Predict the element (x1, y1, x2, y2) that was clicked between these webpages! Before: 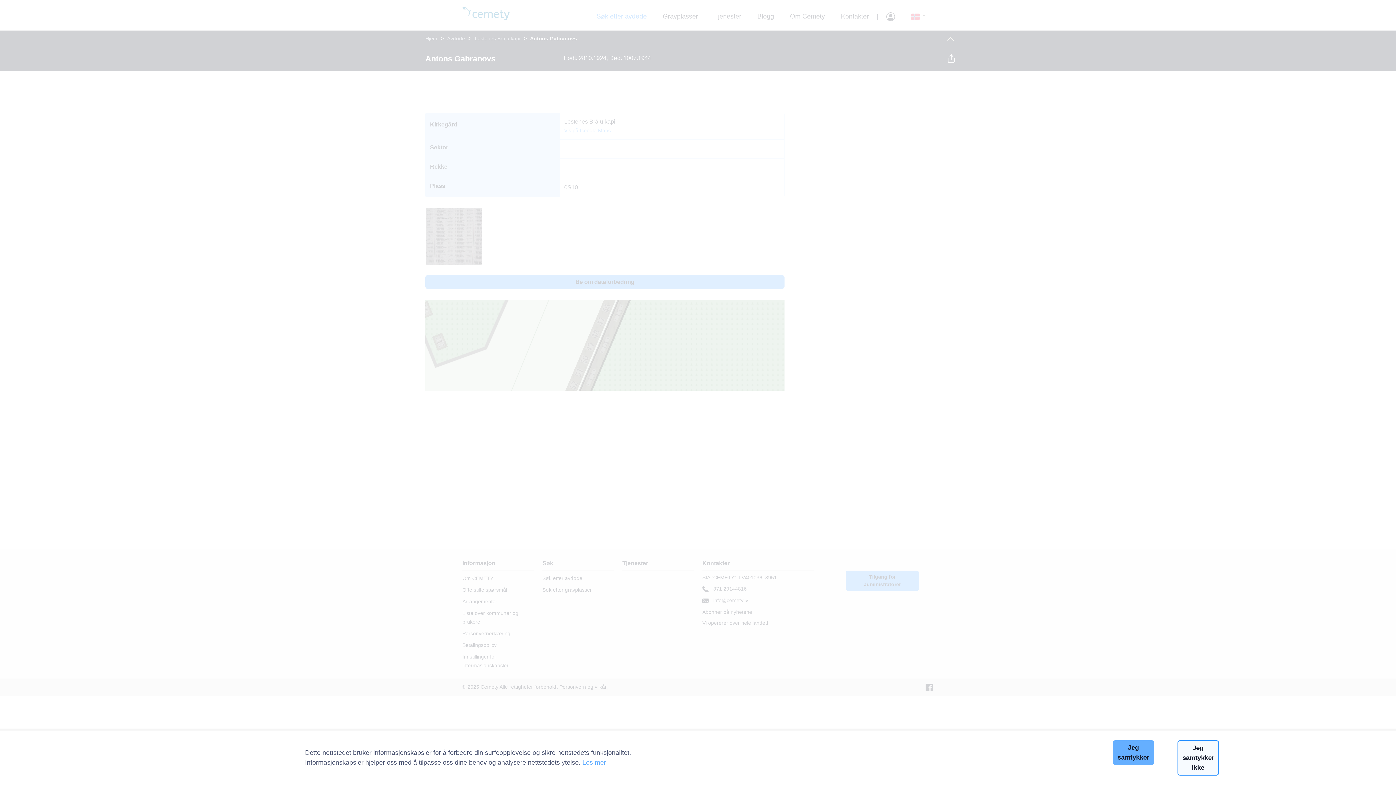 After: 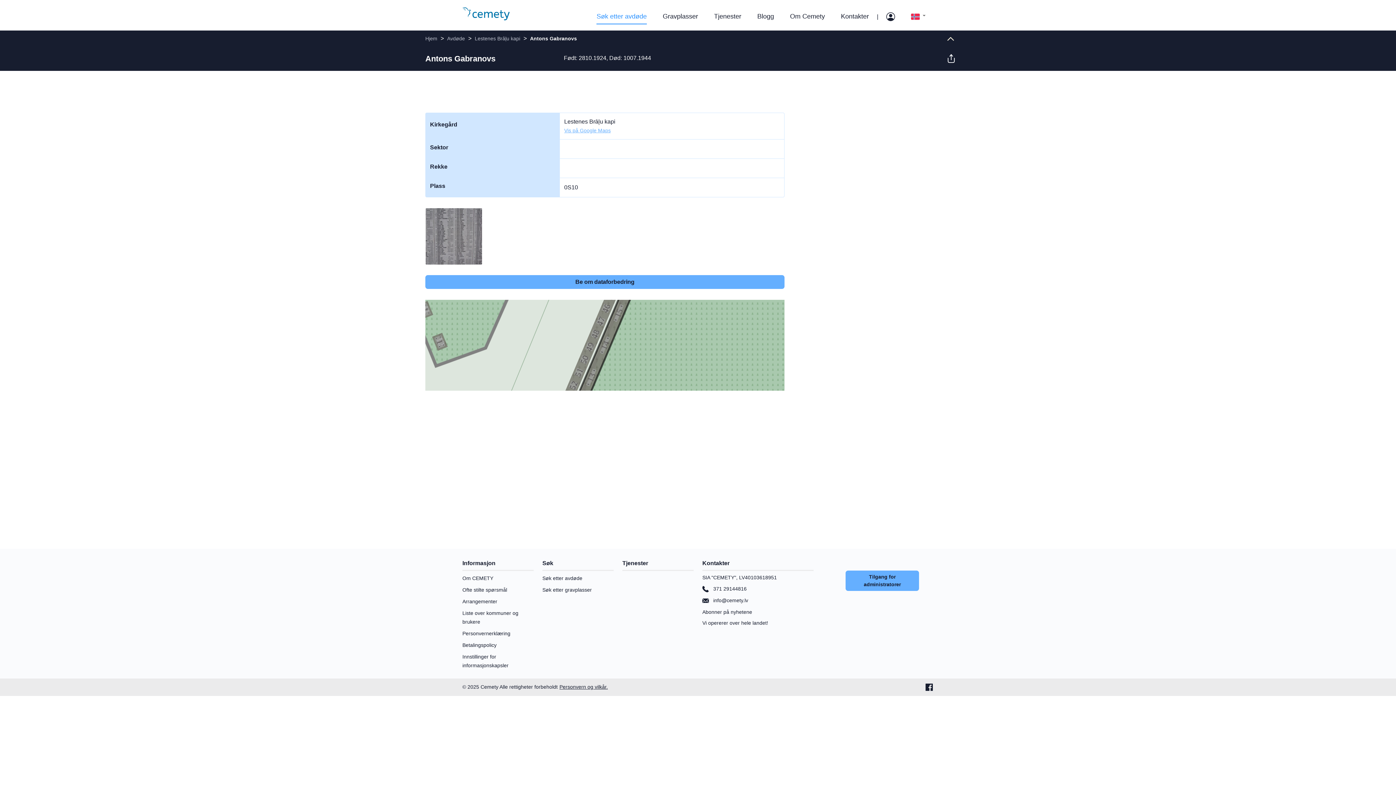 Action: label: Jeg samtykker bbox: (1112, 740, 1154, 765)